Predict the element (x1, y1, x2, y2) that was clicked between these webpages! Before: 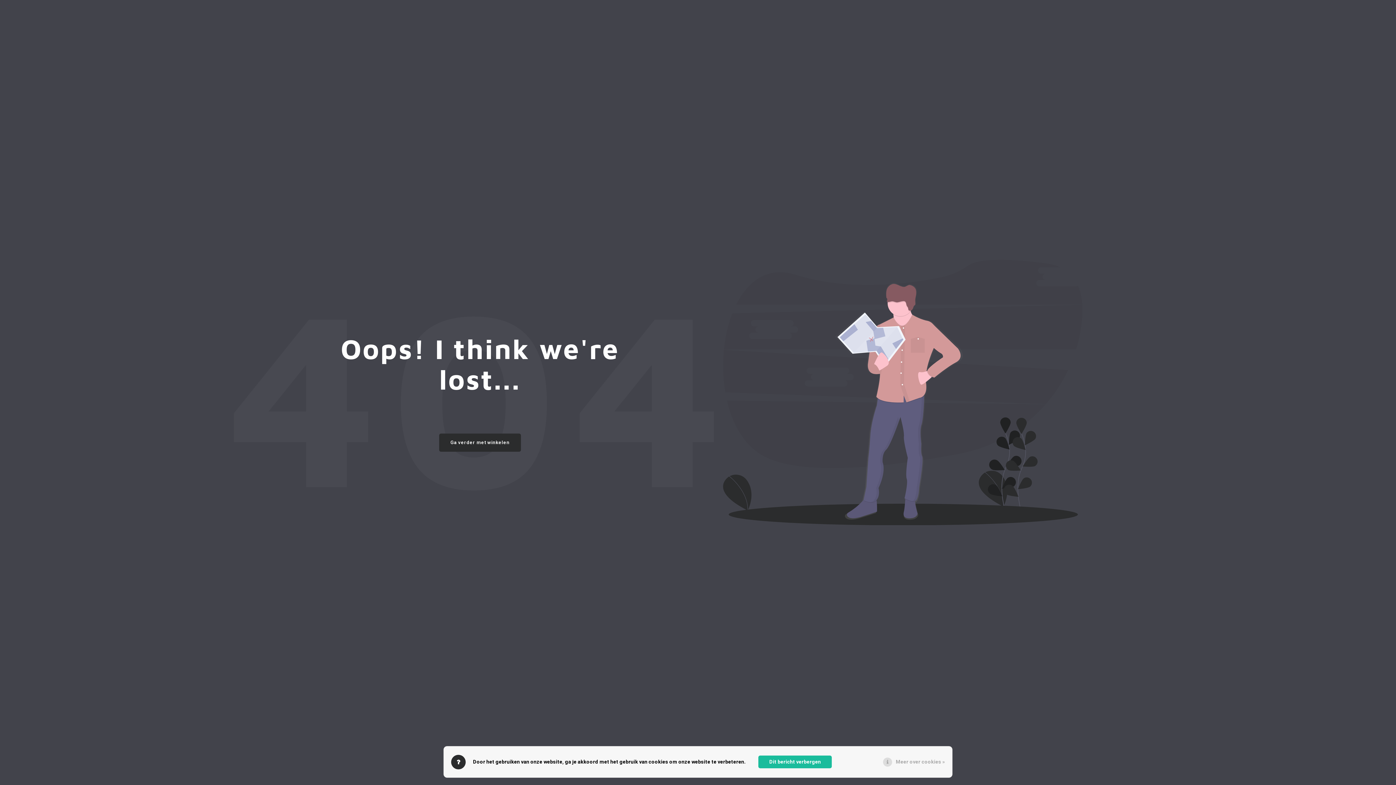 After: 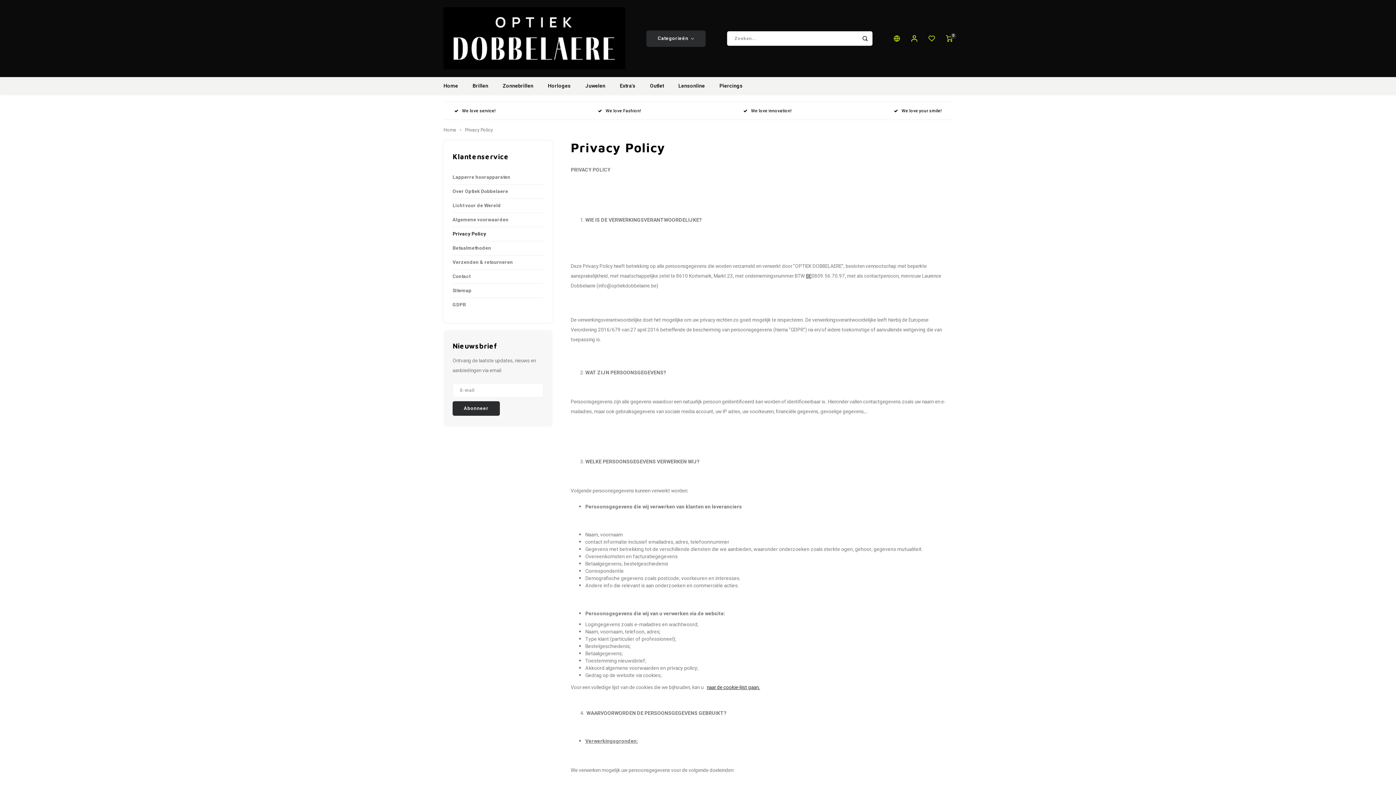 Action: label: Meer over cookies » bbox: (896, 758, 945, 766)